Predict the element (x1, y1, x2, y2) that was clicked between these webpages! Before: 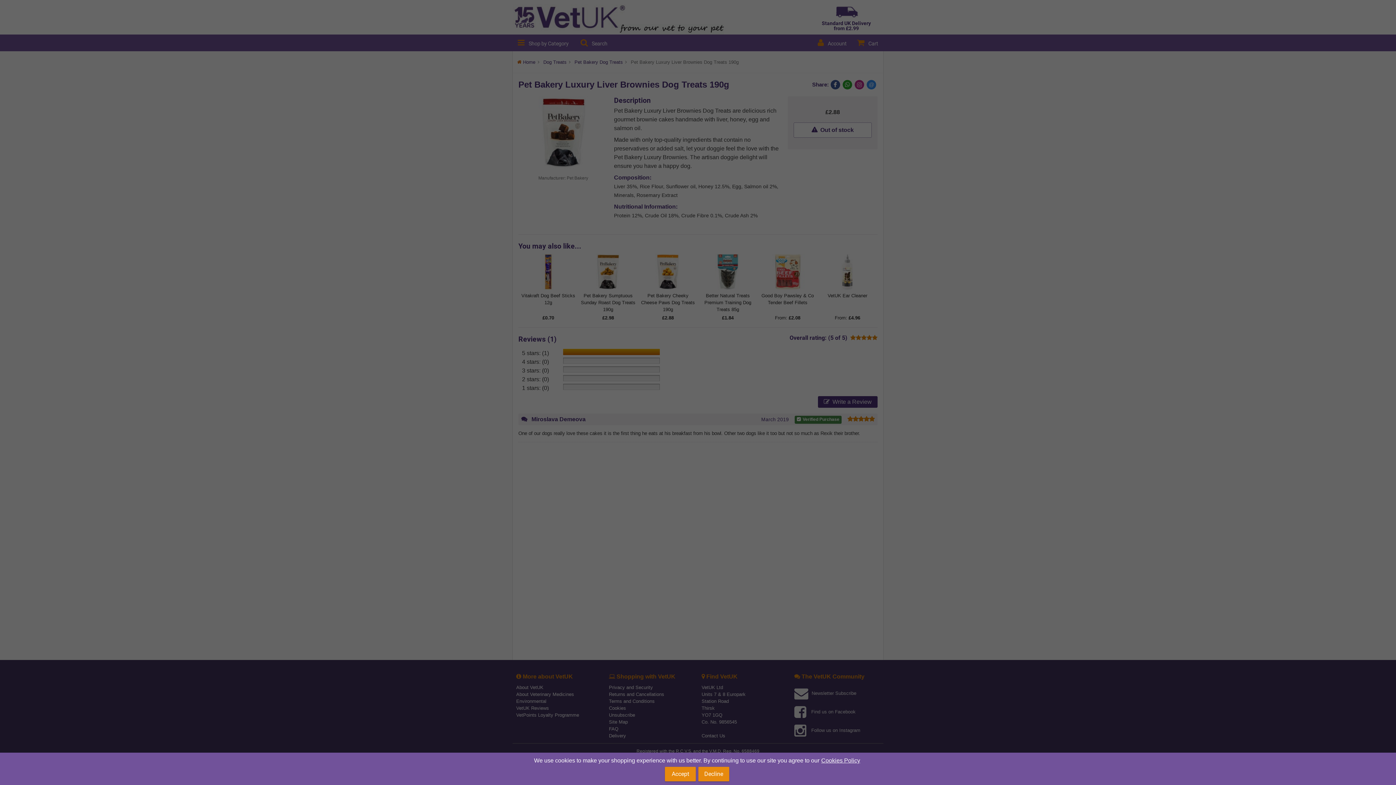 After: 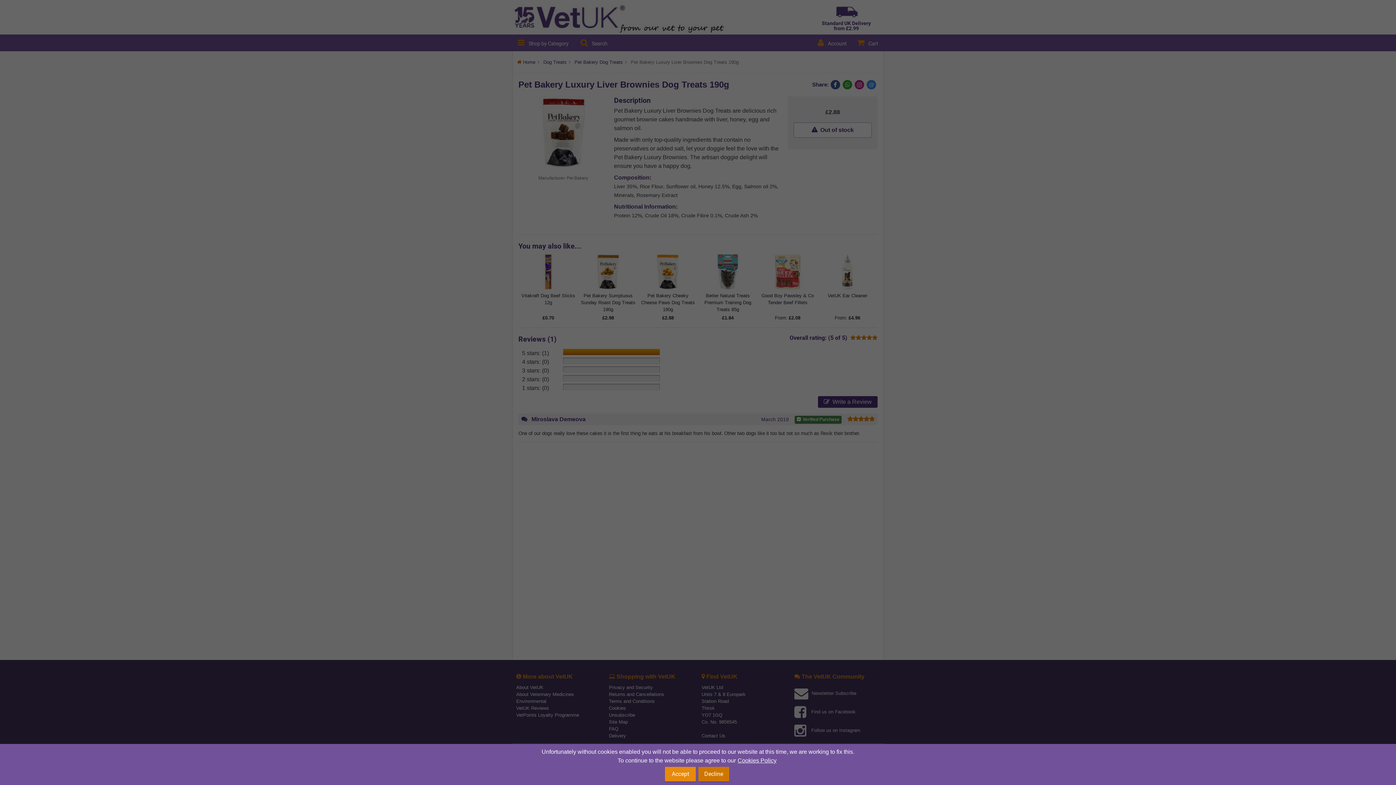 Action: label: Decline bbox: (698, 767, 729, 781)